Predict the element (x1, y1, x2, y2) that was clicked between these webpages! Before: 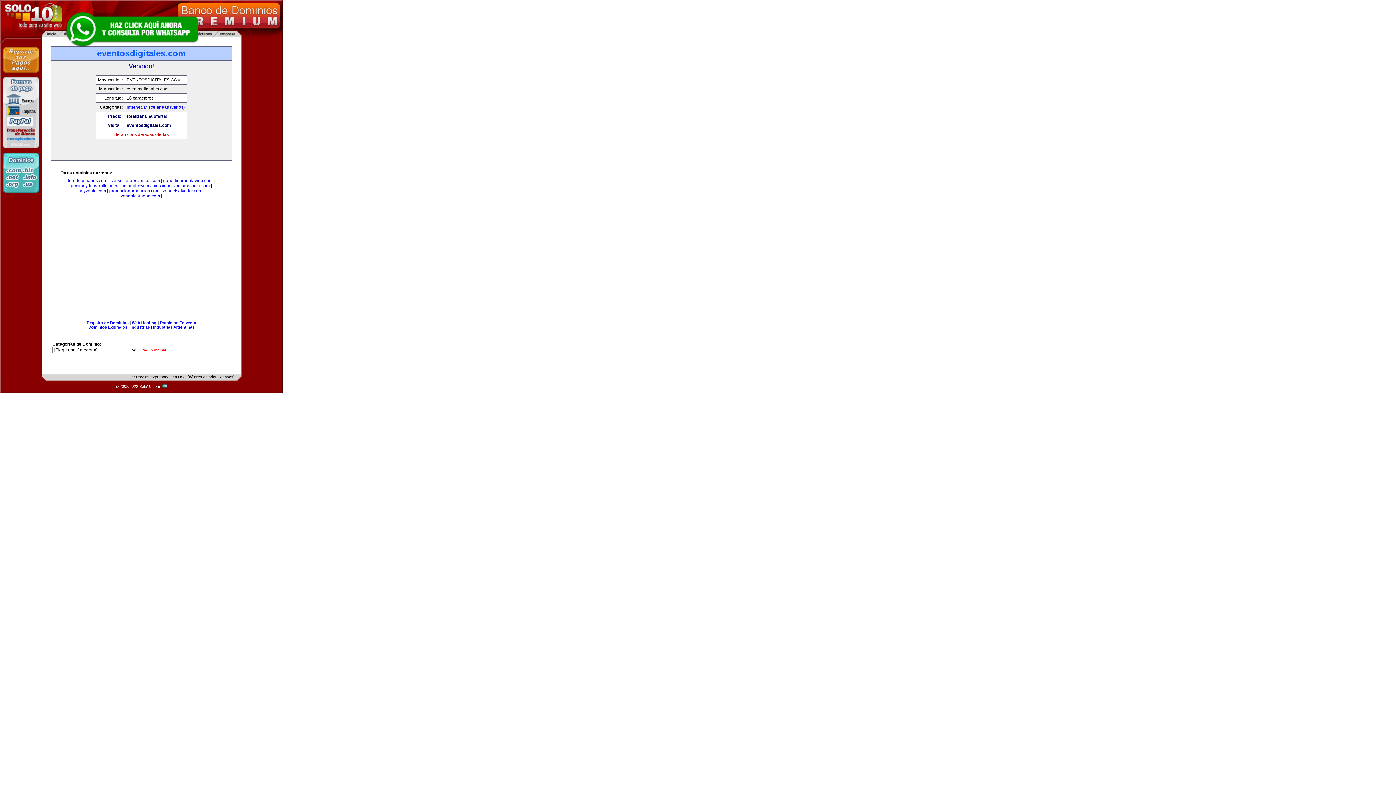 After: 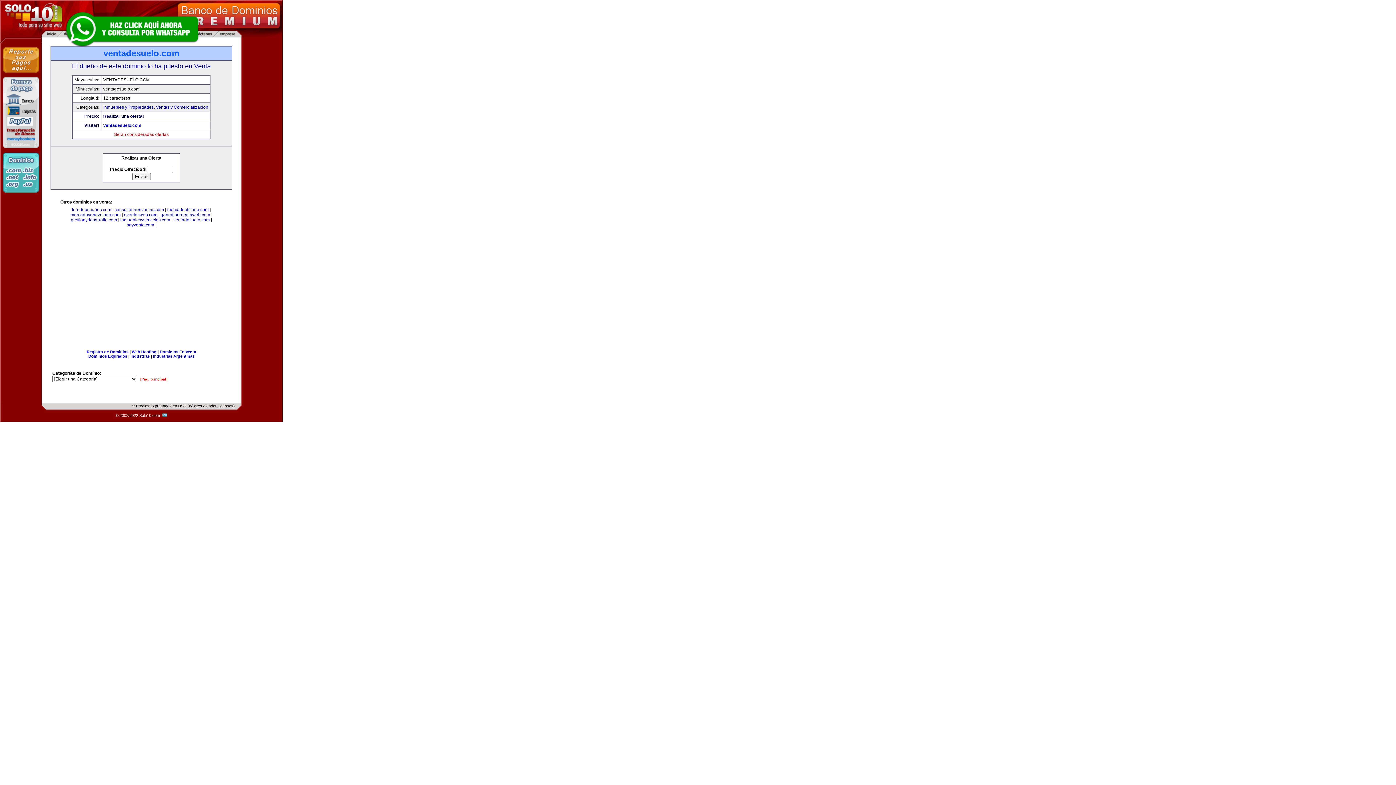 Action: bbox: (173, 183, 209, 188) label: ventadesuelo.com